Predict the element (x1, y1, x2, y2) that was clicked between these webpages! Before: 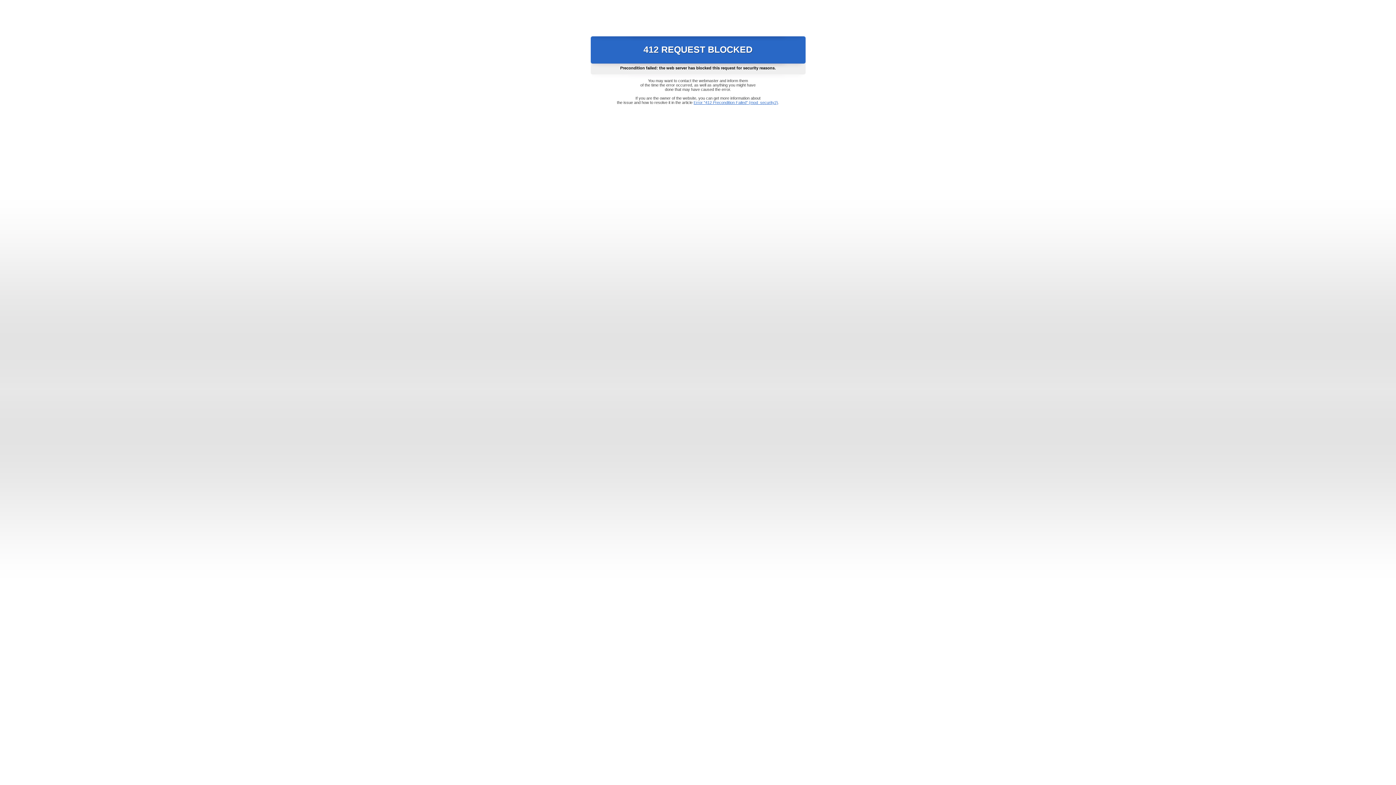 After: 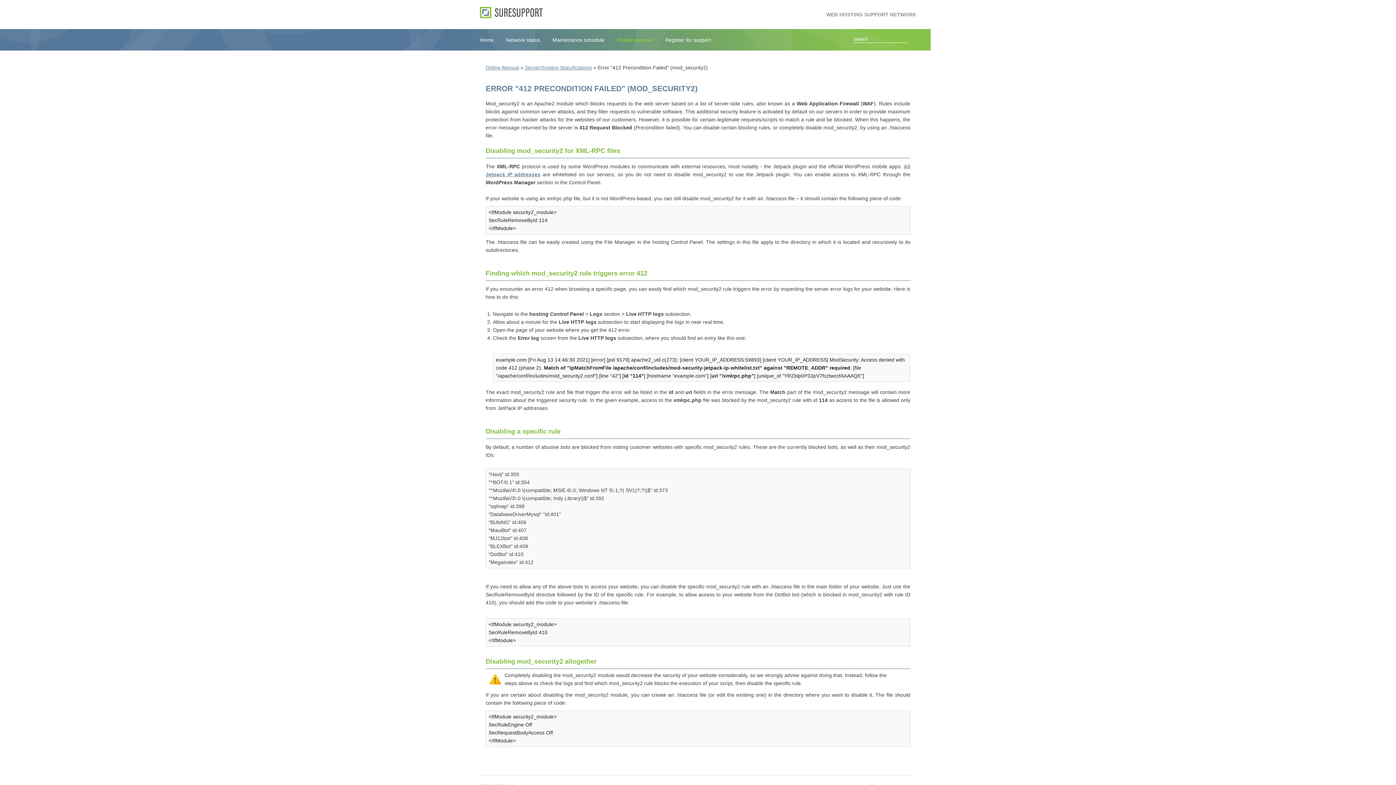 Action: label: Error "412 Precondition Failed" (mod_security2) bbox: (693, 100, 778, 104)